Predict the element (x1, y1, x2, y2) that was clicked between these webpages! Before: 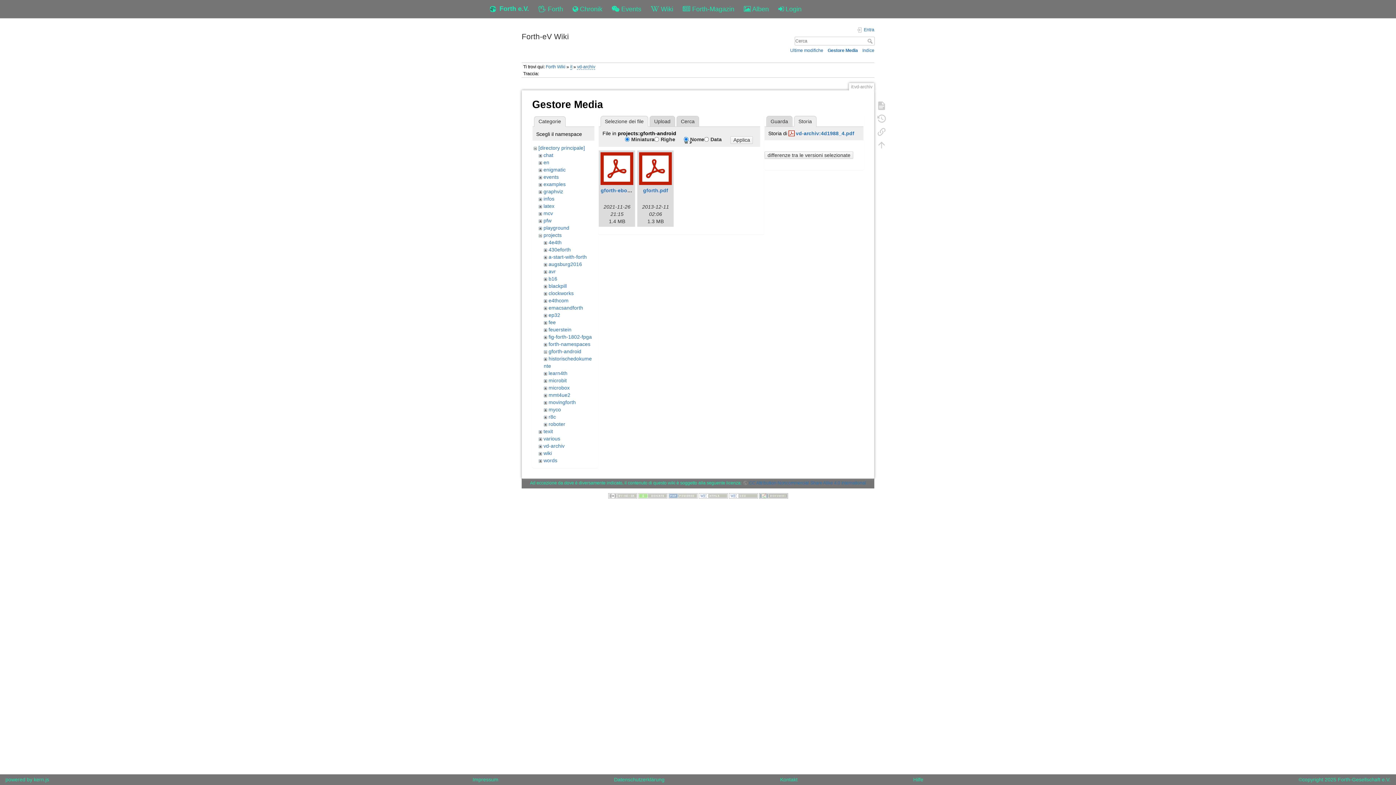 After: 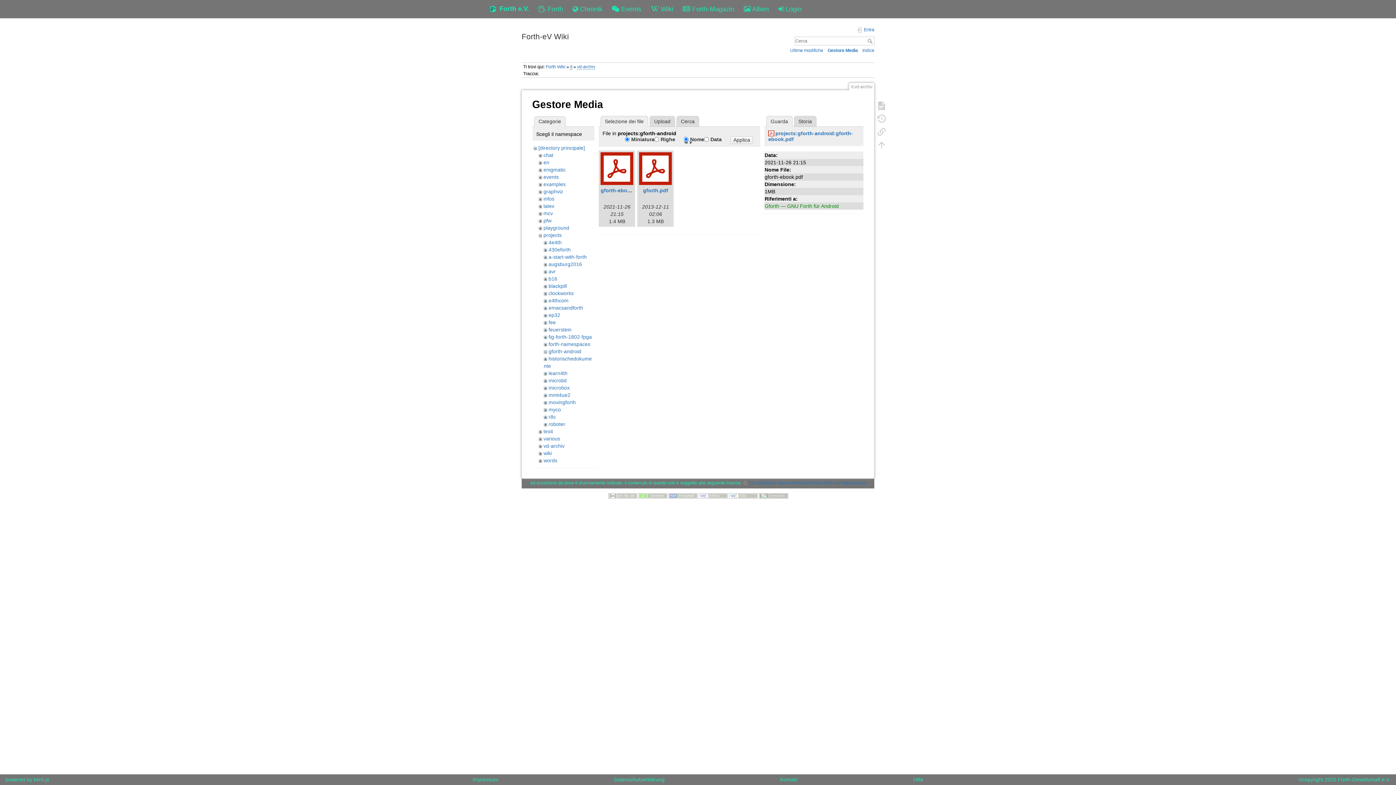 Action: bbox: (600, 152, 633, 185)